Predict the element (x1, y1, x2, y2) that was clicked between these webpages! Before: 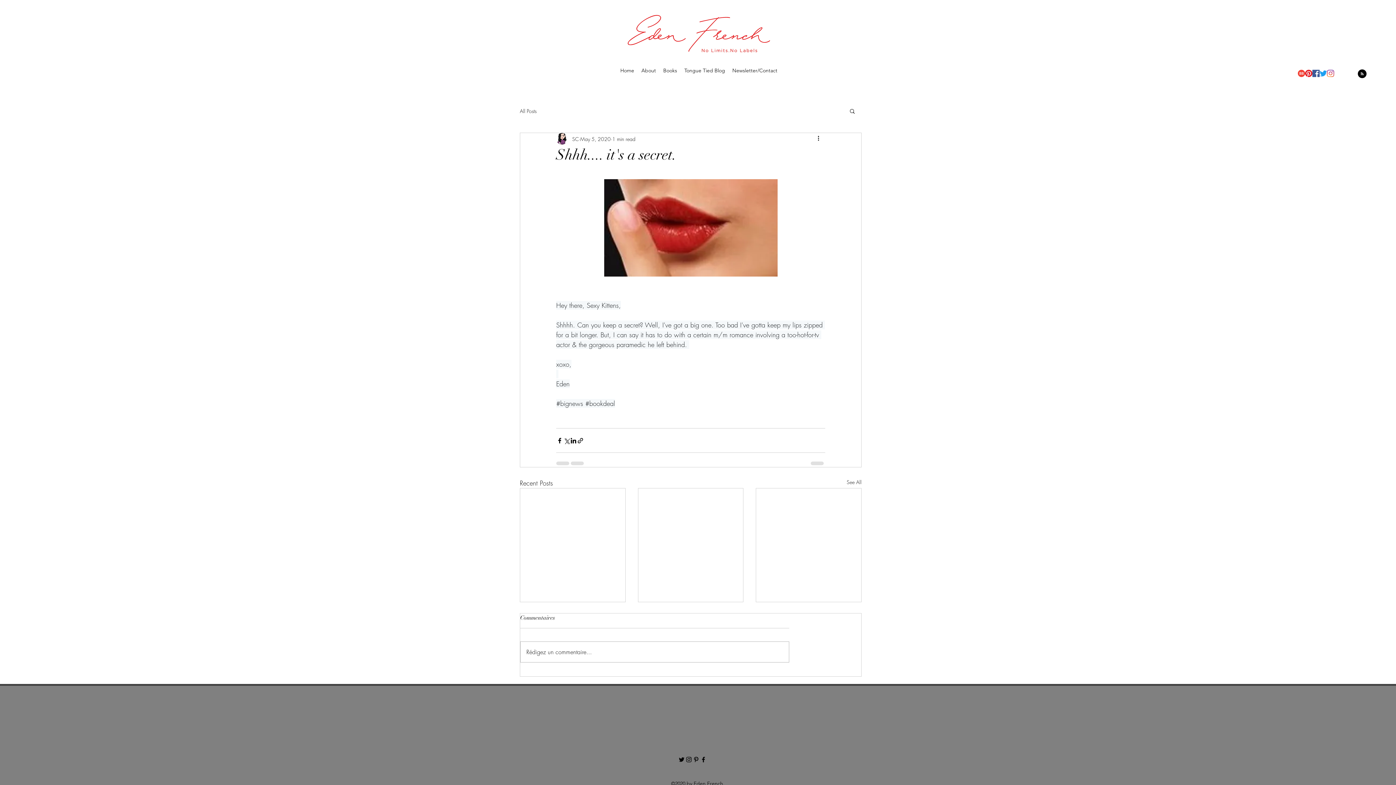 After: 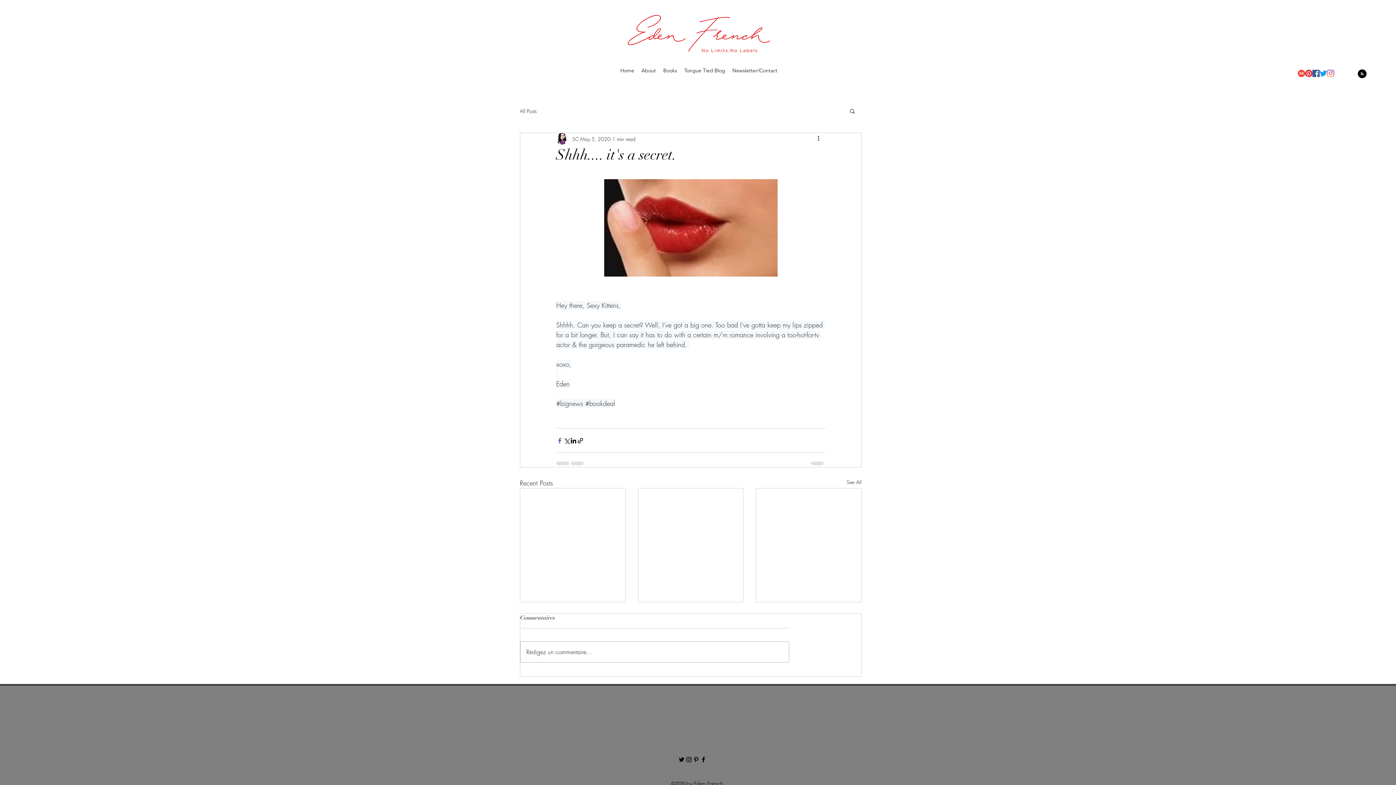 Action: label: Share via Facebook bbox: (556, 437, 563, 444)